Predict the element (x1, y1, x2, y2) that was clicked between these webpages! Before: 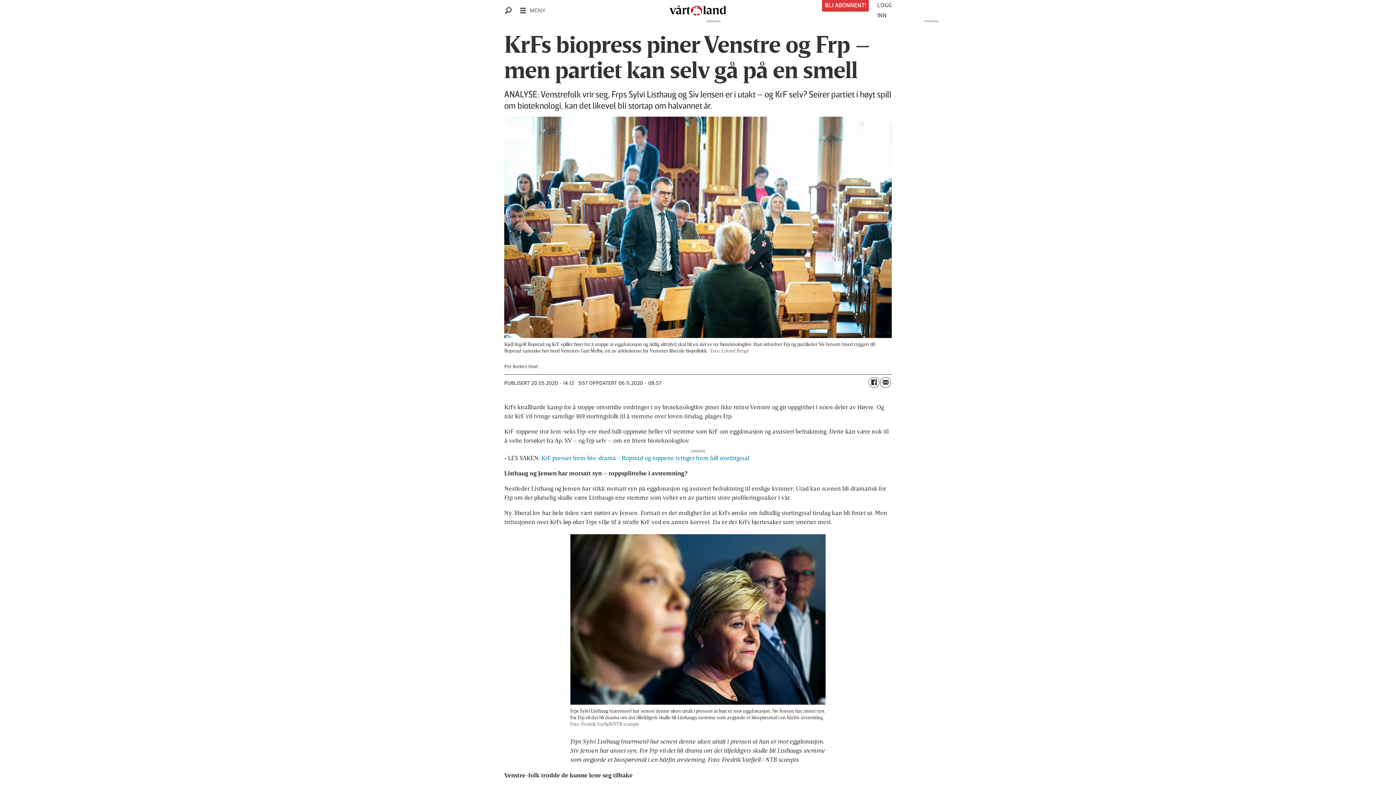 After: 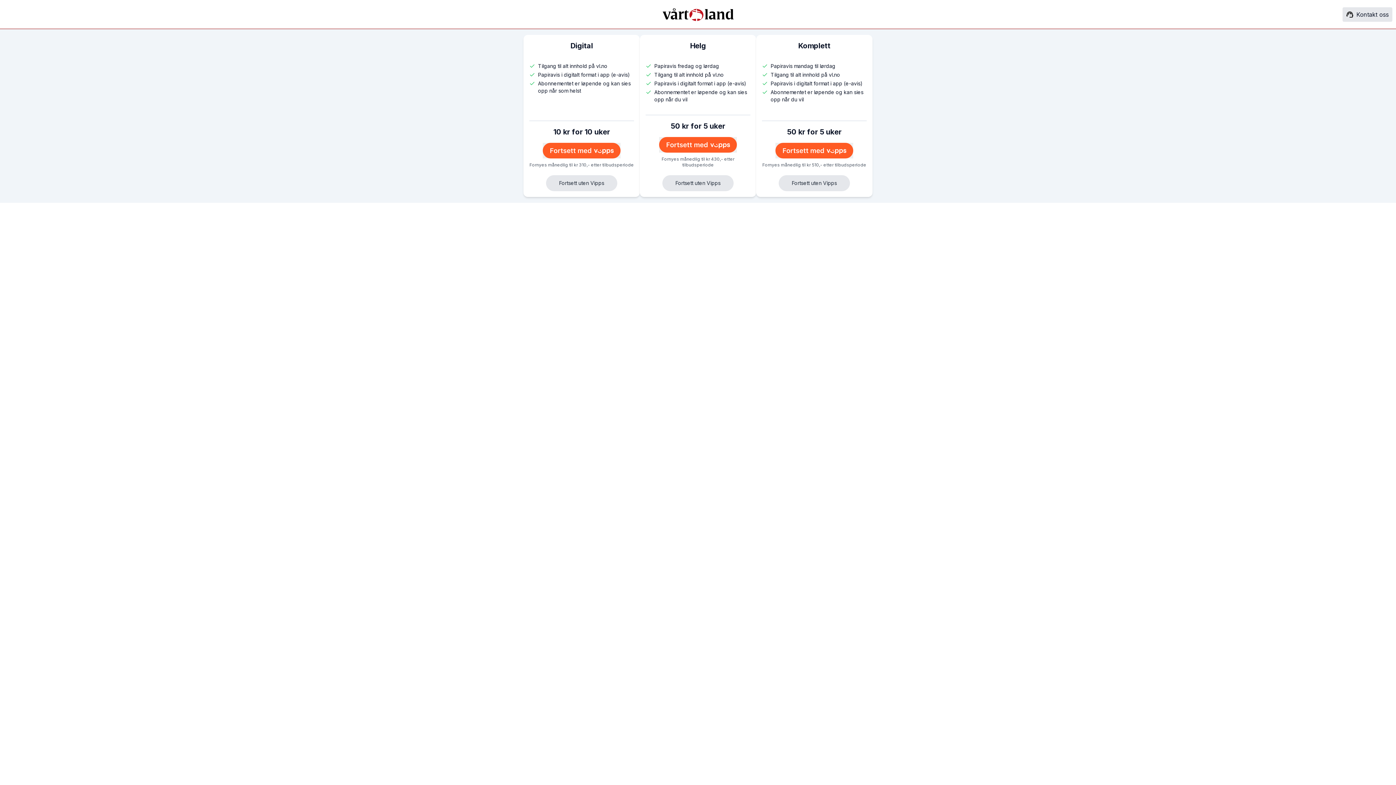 Action: bbox: (822, -1, 869, 11) label: BLI ABONNENT!